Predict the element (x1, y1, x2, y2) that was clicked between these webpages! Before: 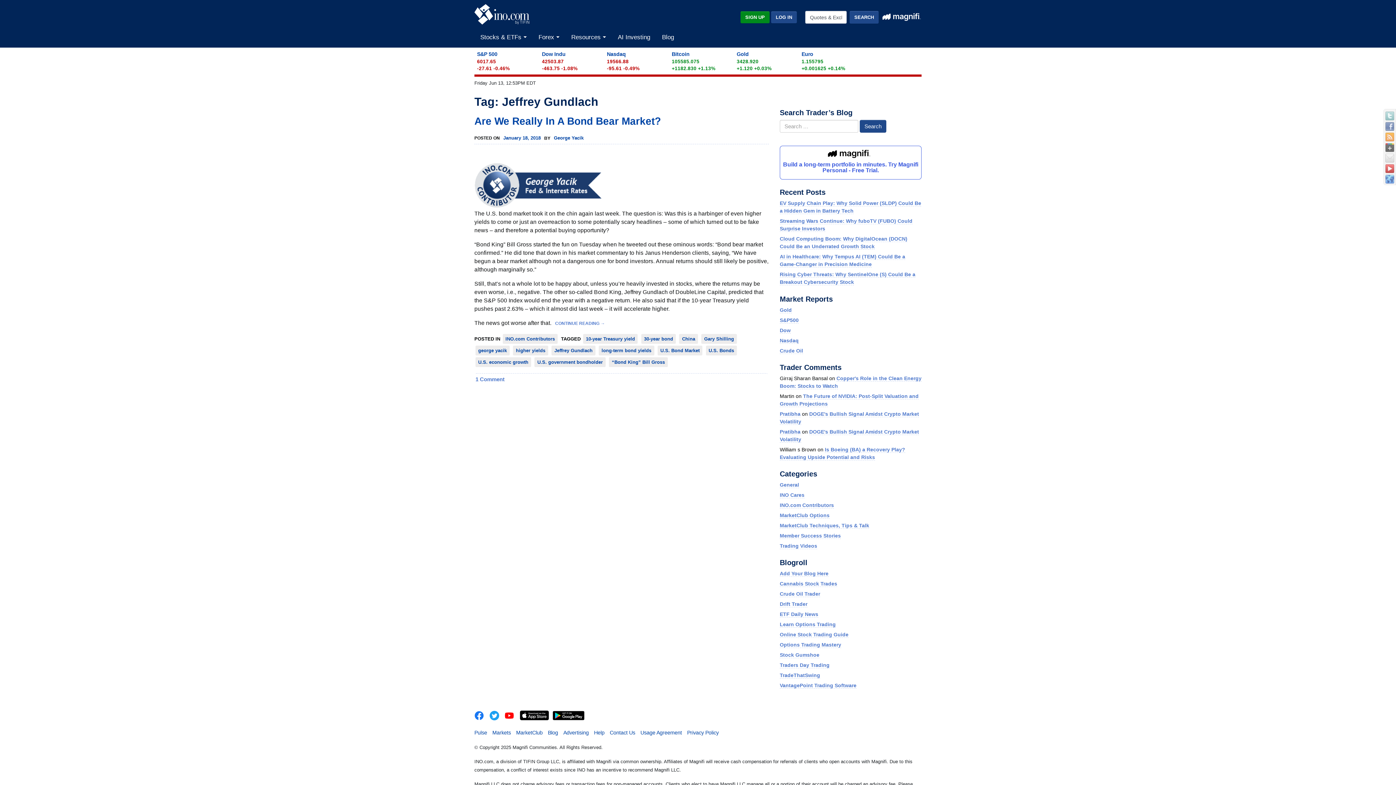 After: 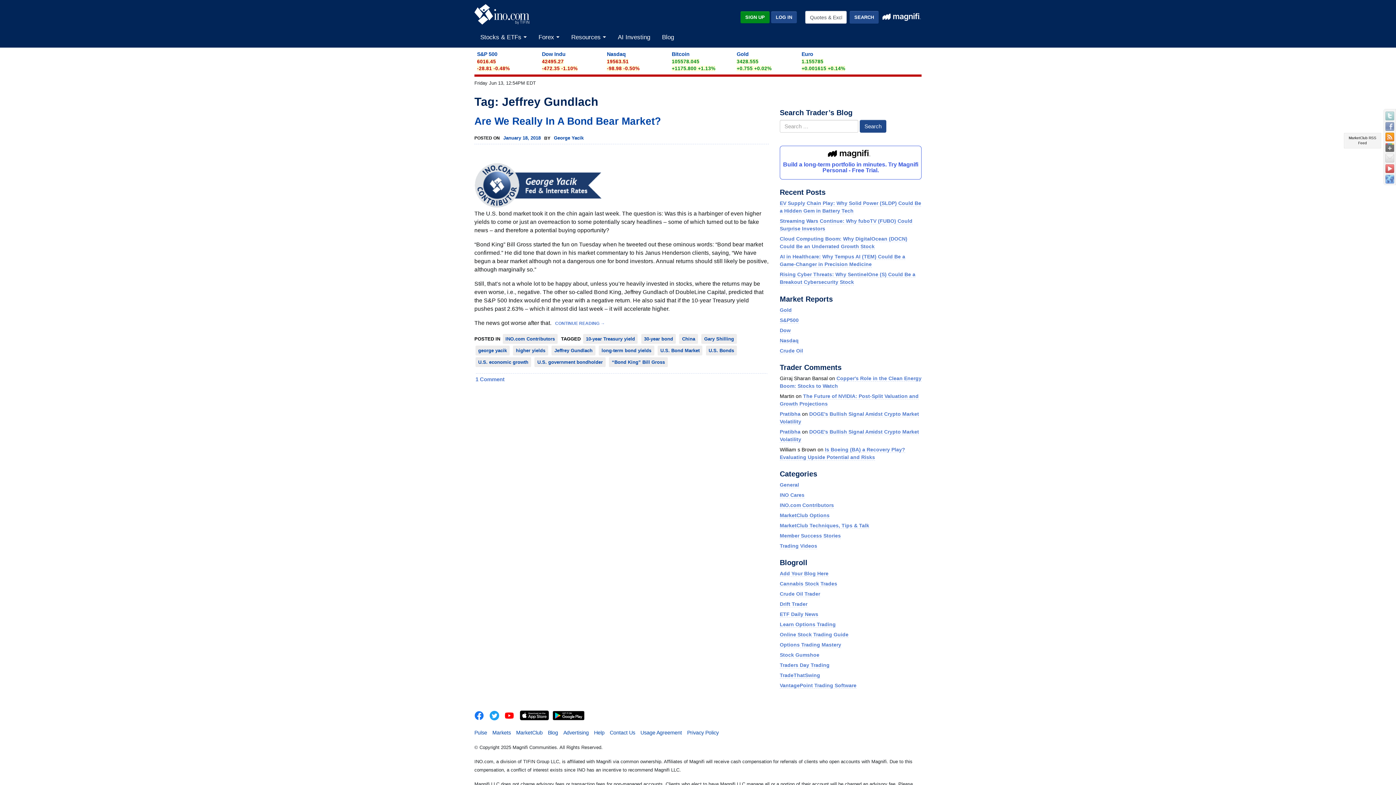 Action: bbox: (1385, 132, 1394, 141)